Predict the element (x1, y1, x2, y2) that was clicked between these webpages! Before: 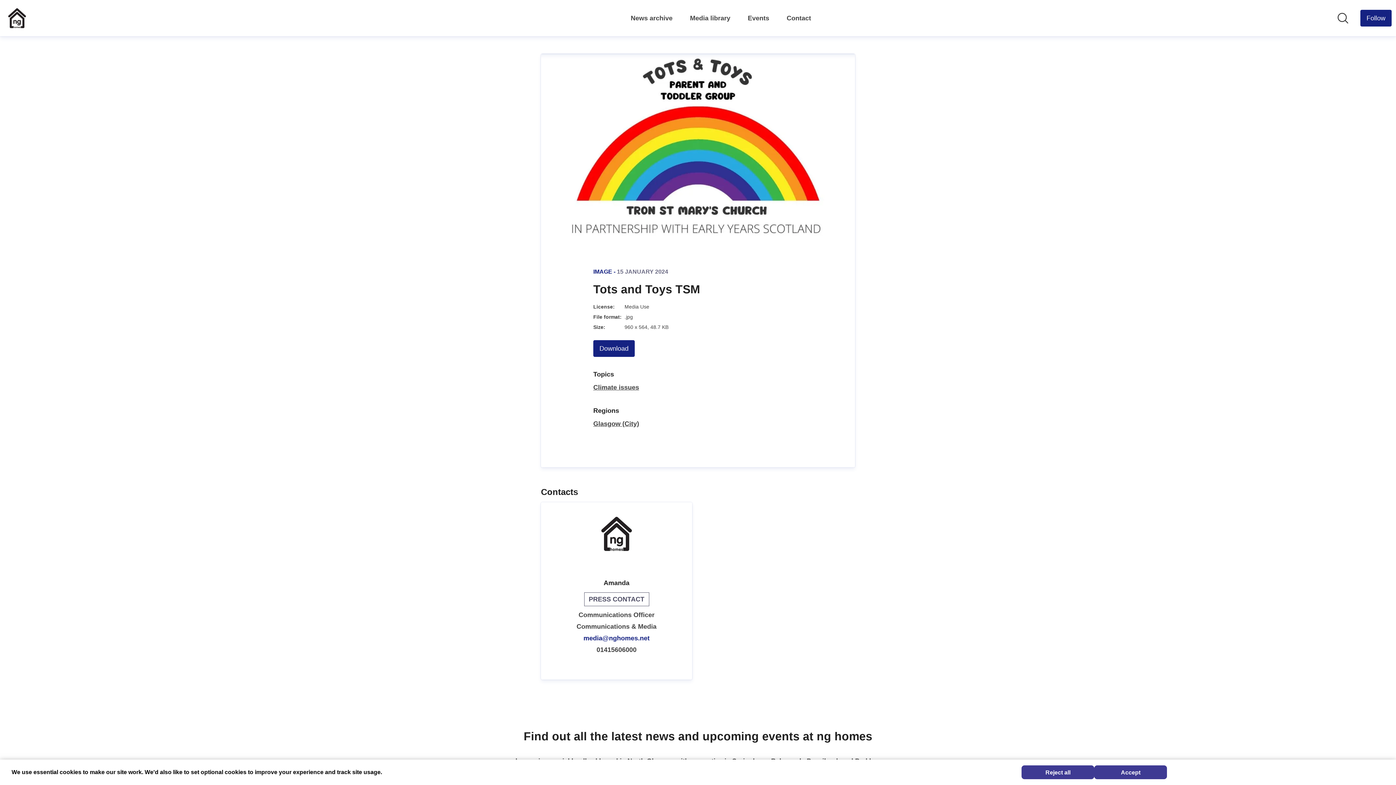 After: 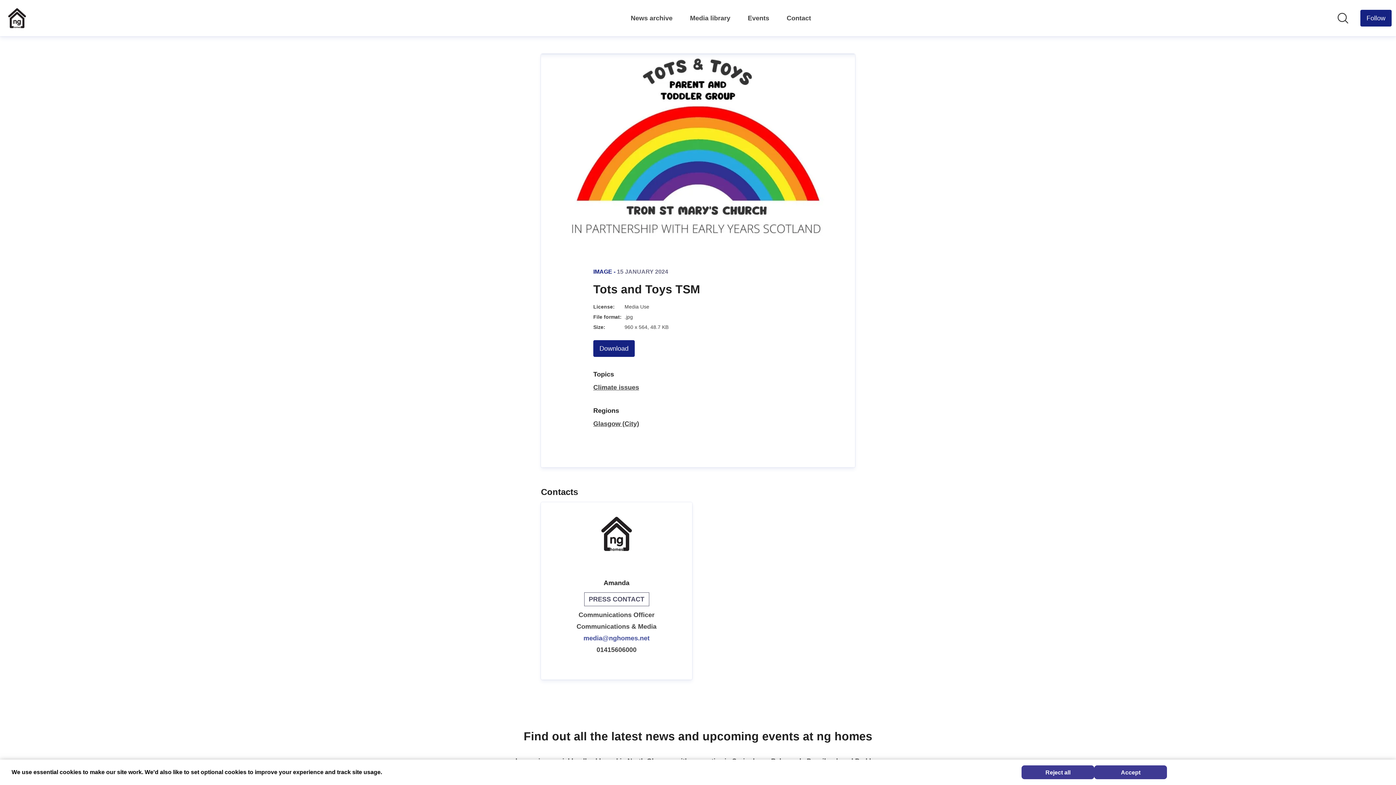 Action: label: media@nghomes.net bbox: (564, 632, 669, 644)